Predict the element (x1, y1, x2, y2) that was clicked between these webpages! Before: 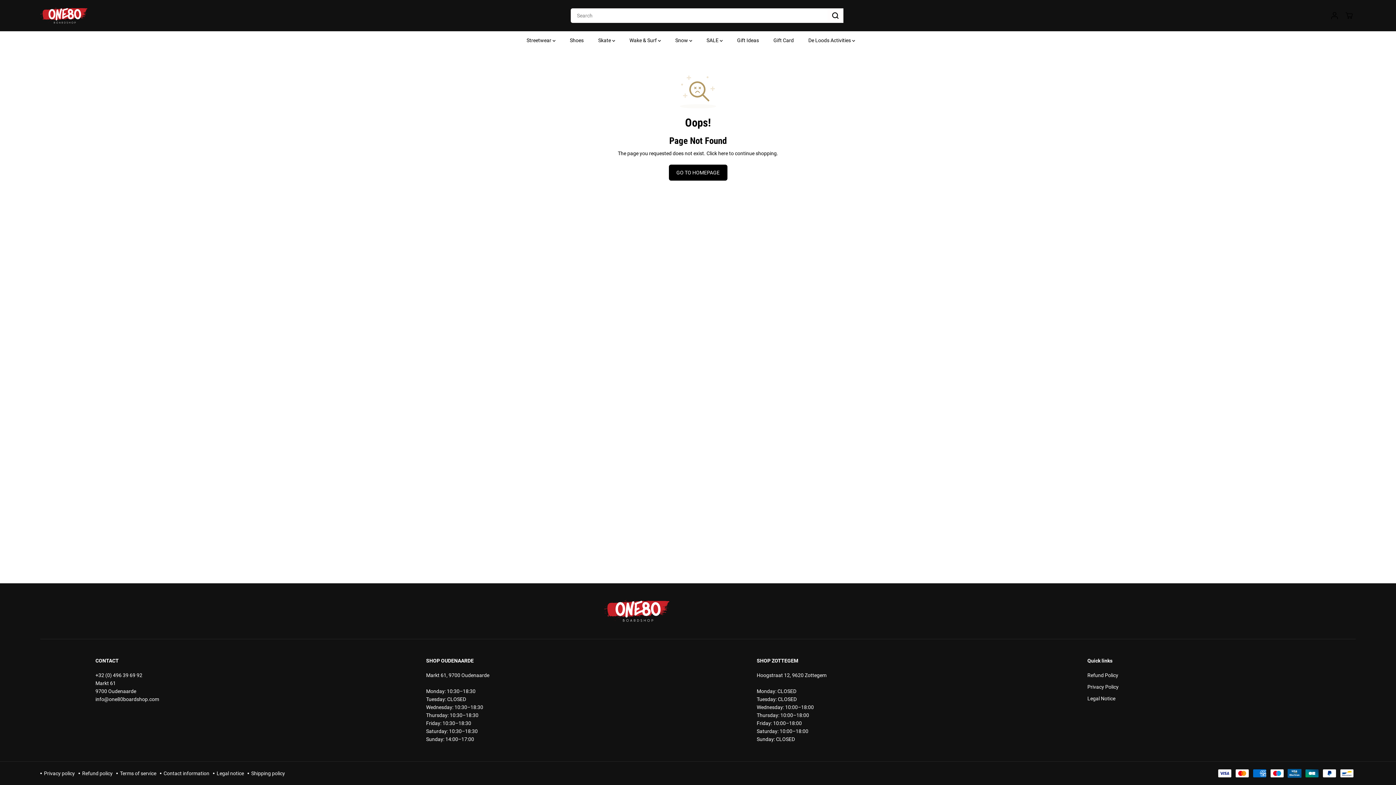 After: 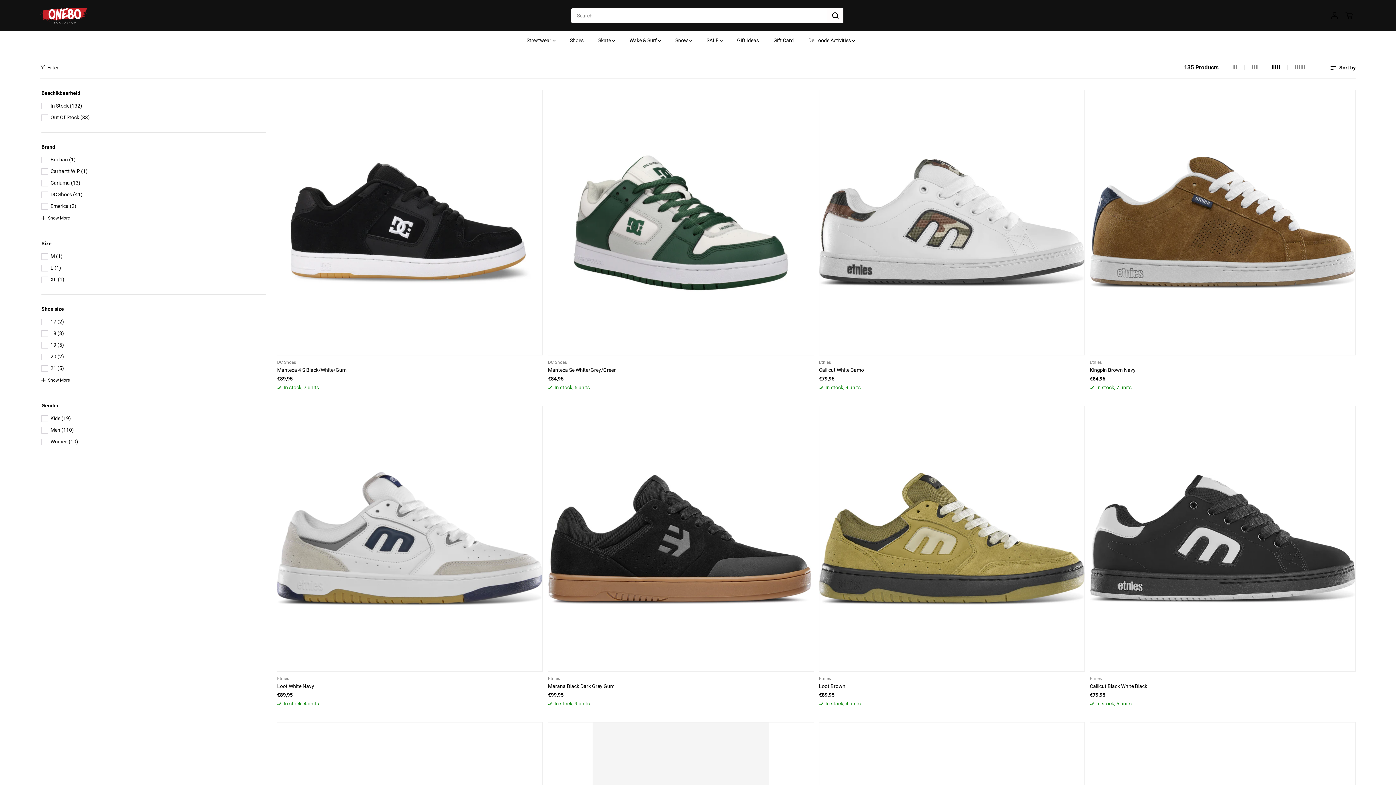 Action: label: Shoes bbox: (570, 31, 594, 49)